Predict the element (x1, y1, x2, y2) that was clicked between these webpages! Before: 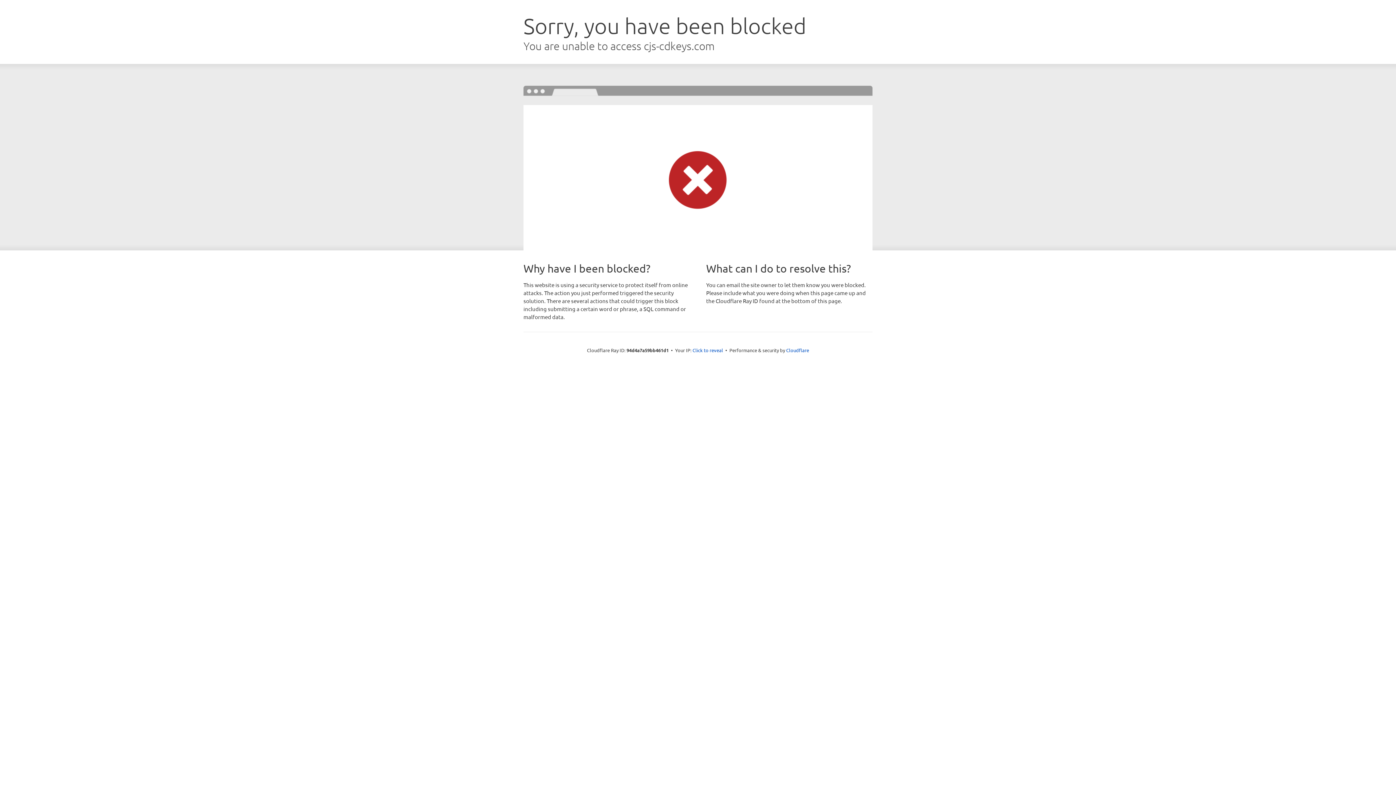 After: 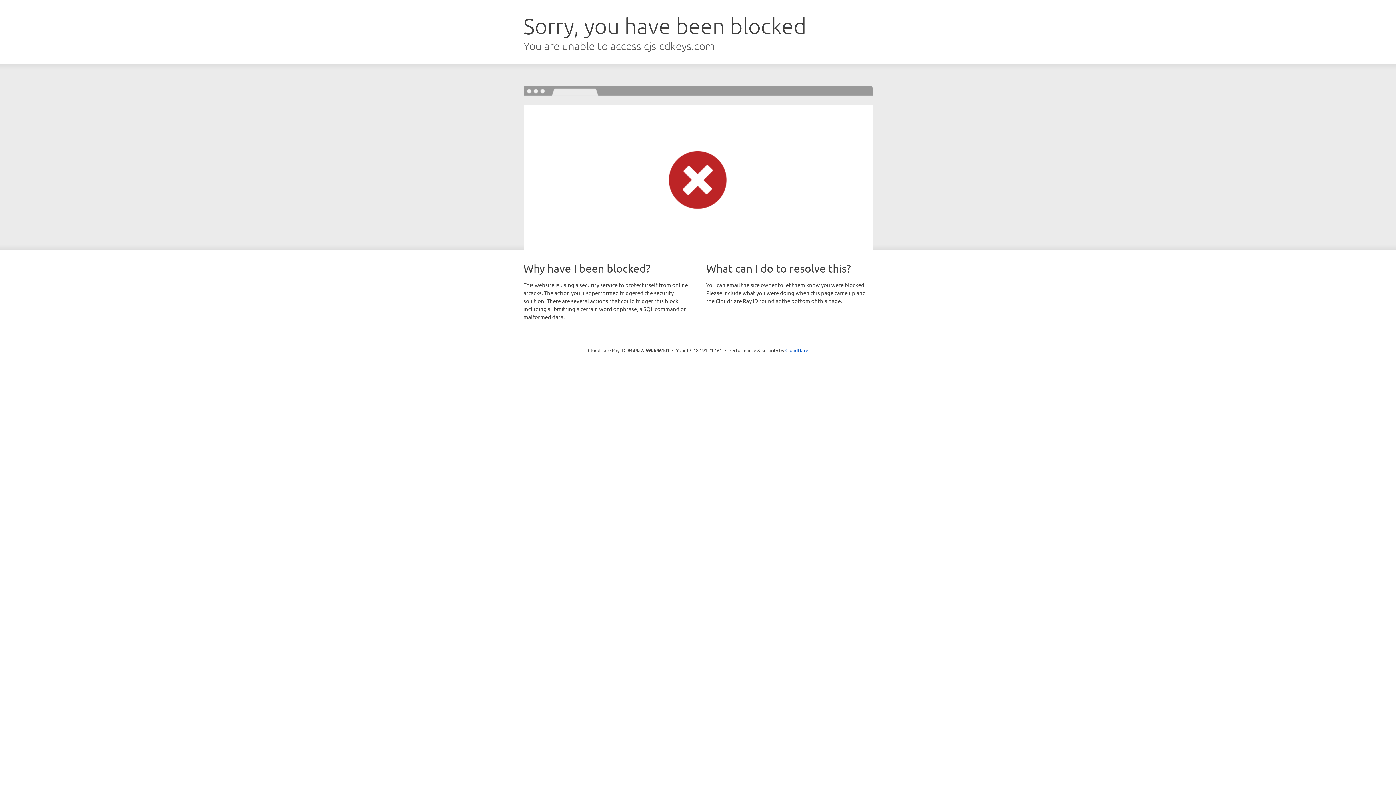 Action: label: Click to reveal bbox: (692, 346, 723, 353)